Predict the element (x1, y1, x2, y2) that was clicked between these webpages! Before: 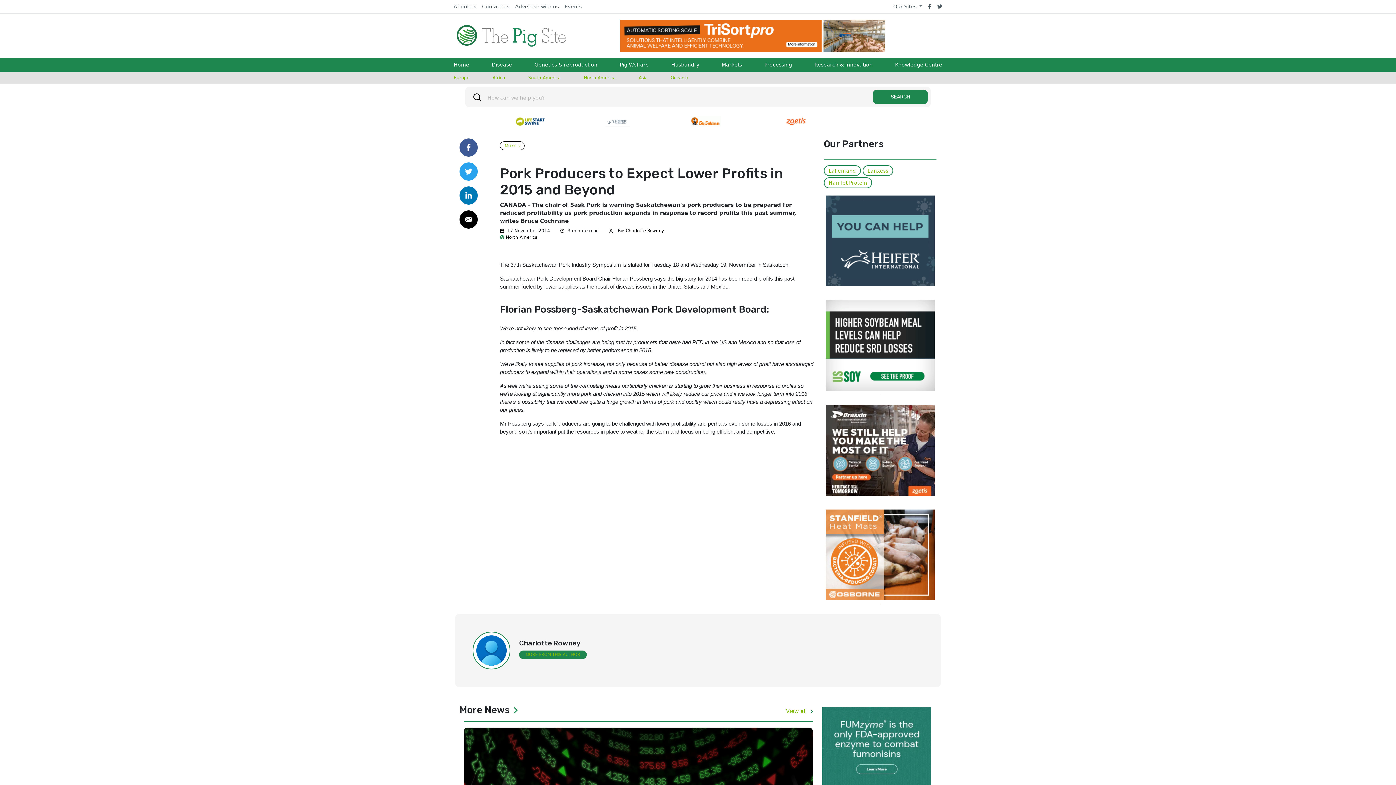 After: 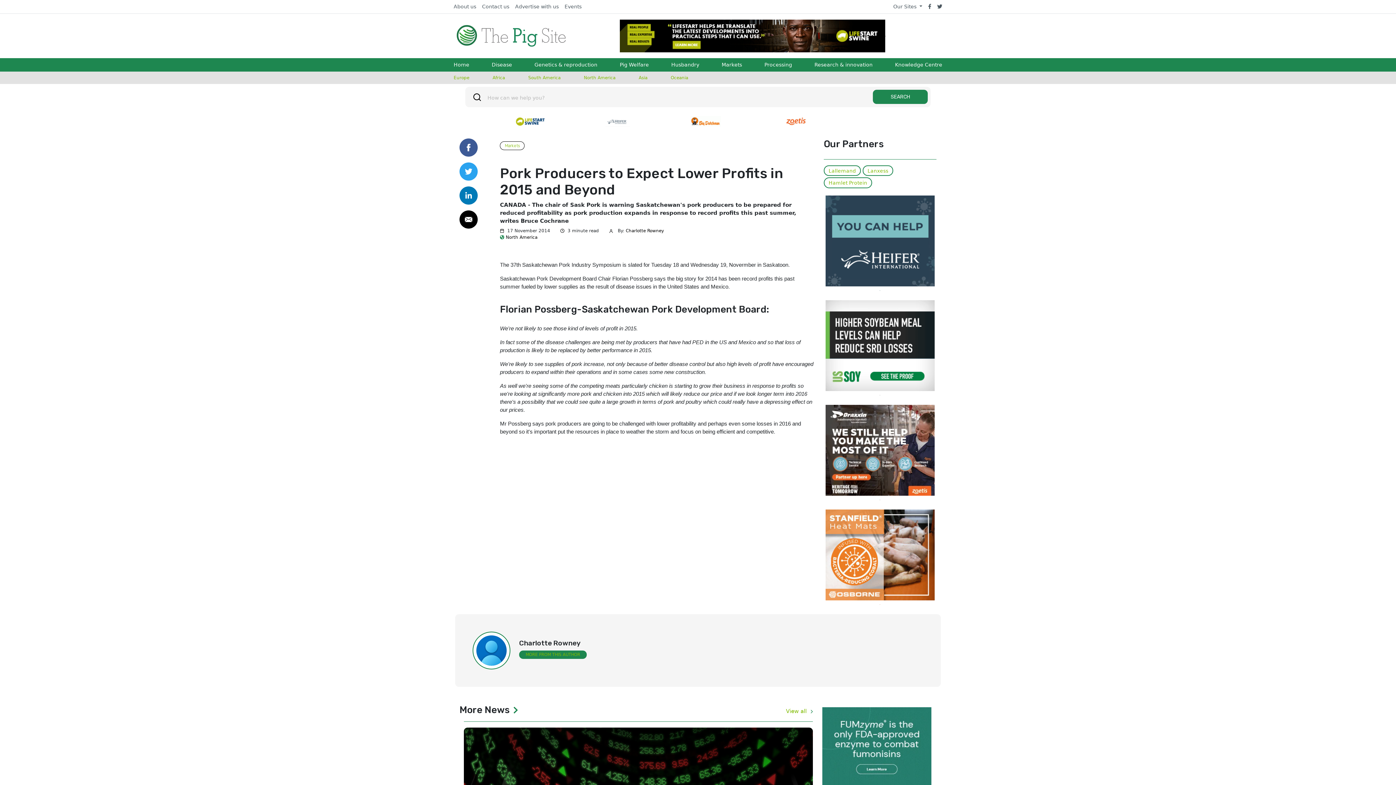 Action: bbox: (825, 405, 934, 495)